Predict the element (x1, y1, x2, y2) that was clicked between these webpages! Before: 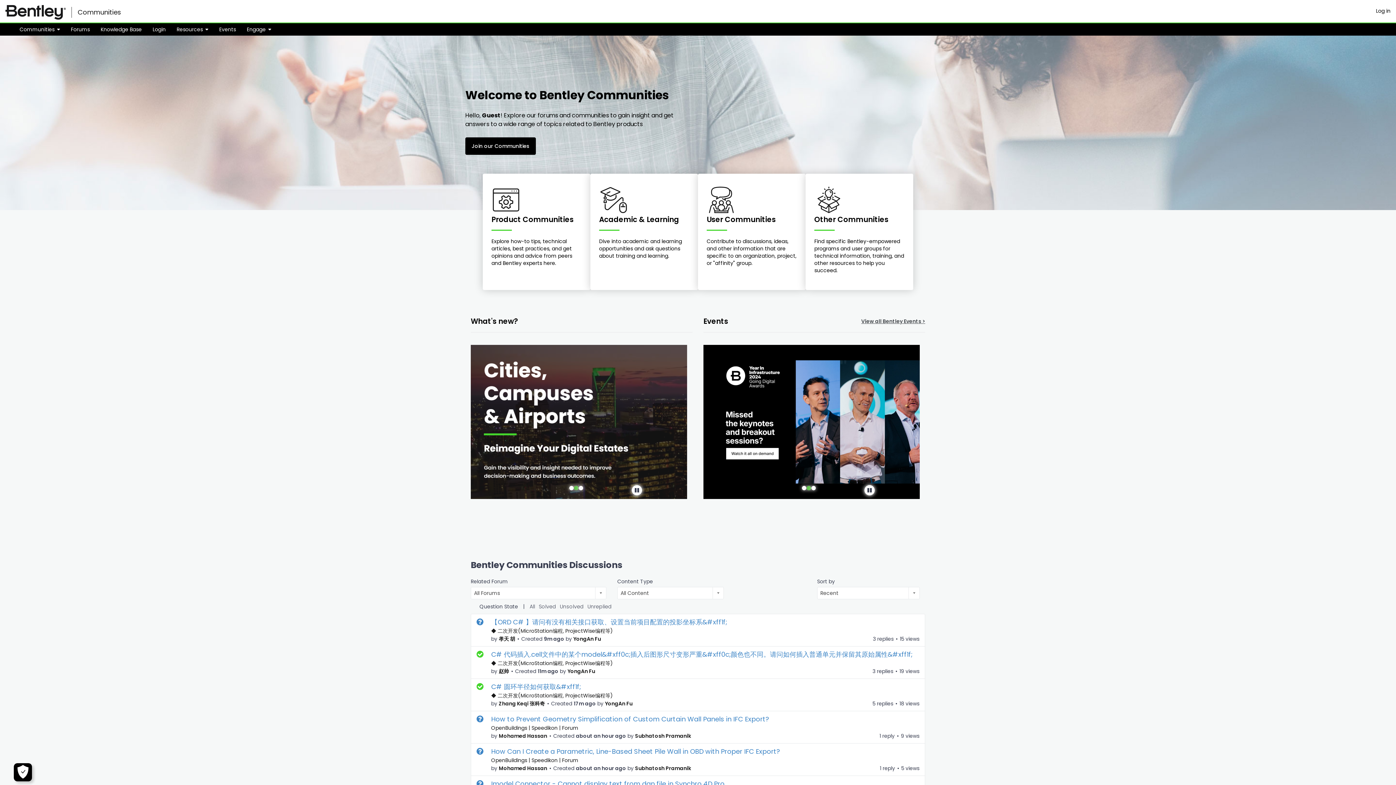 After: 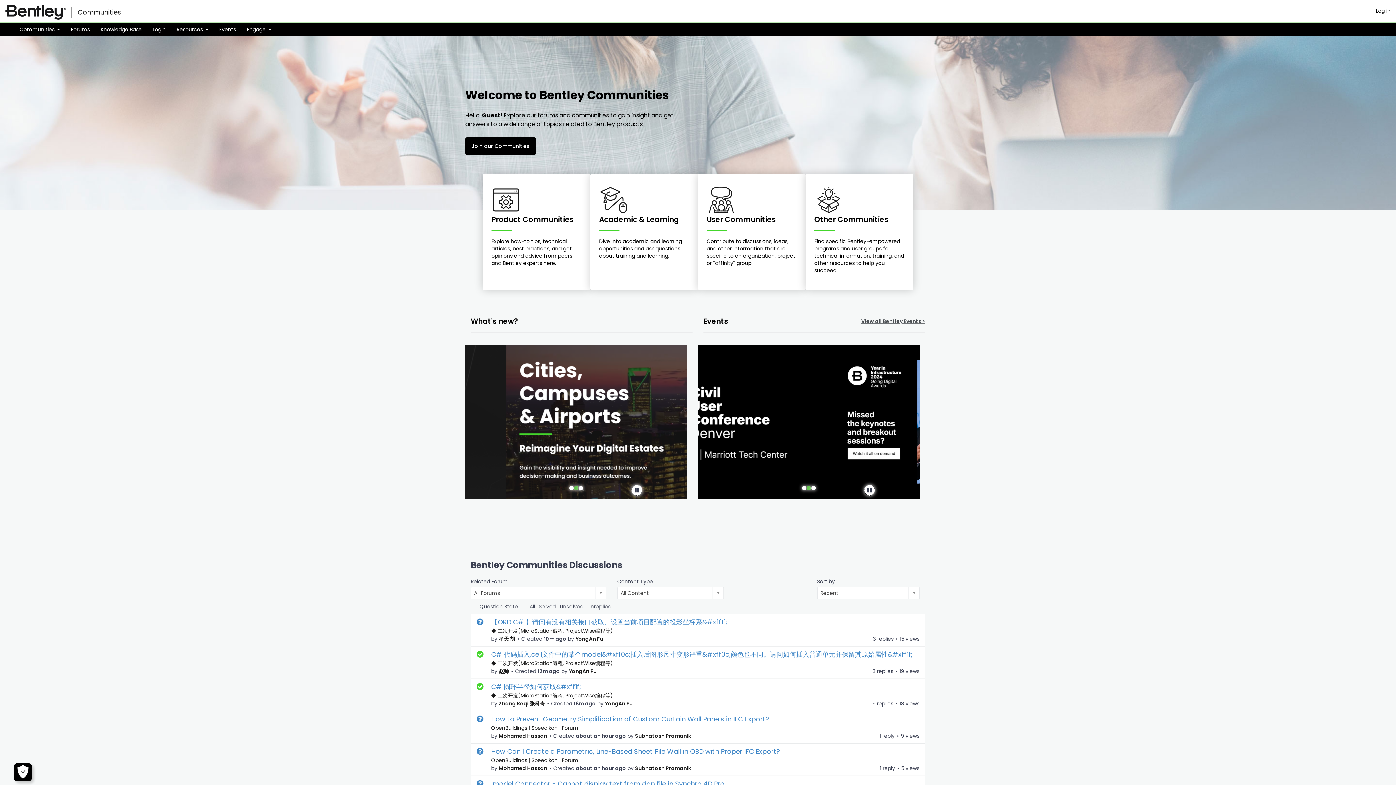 Action: label: Go to homepage bbox: (0, 3, 71, 21)